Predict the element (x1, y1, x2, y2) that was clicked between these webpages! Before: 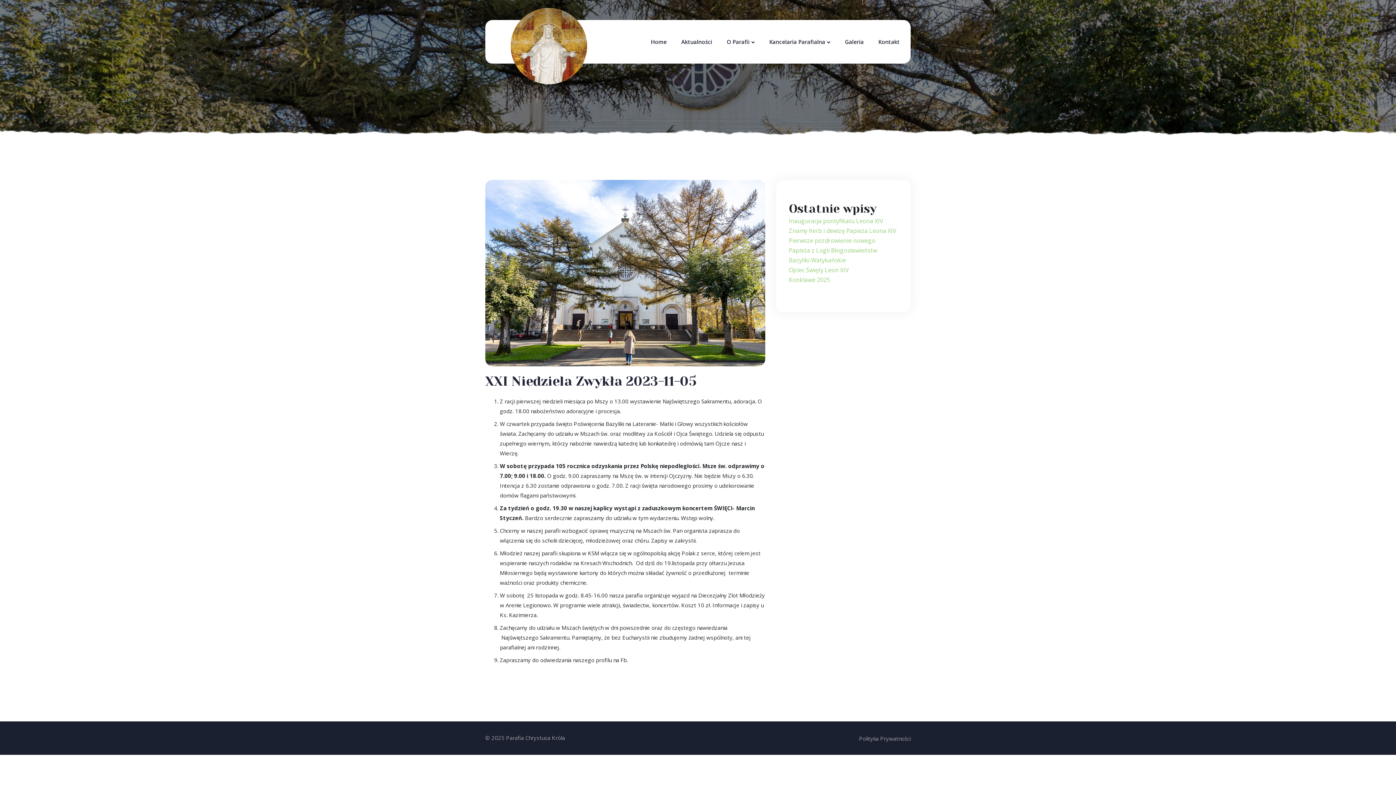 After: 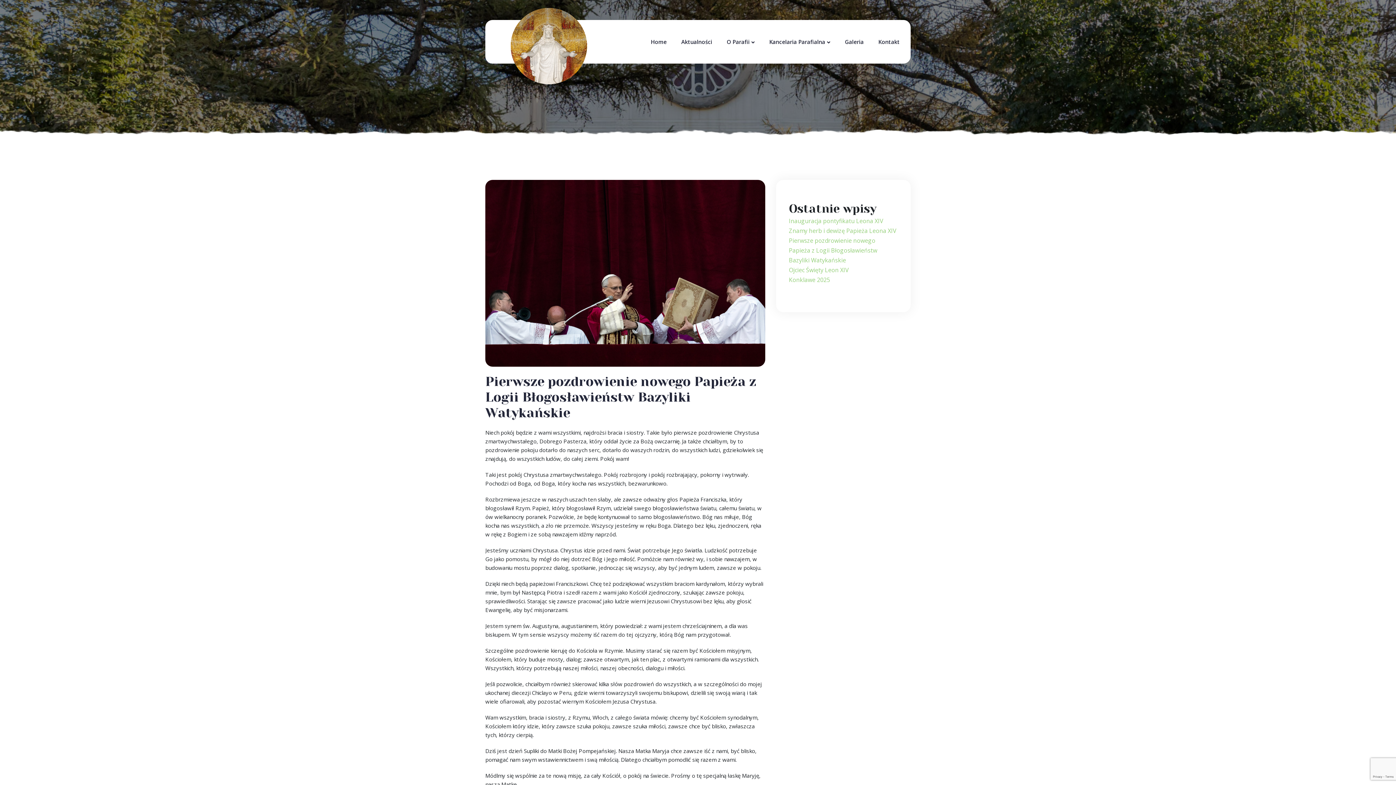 Action: bbox: (789, 236, 877, 264) label: Pierwsze pozdrowienie nowego Papieża z Logii Błogosławieństw Bazyliki Watykańskie